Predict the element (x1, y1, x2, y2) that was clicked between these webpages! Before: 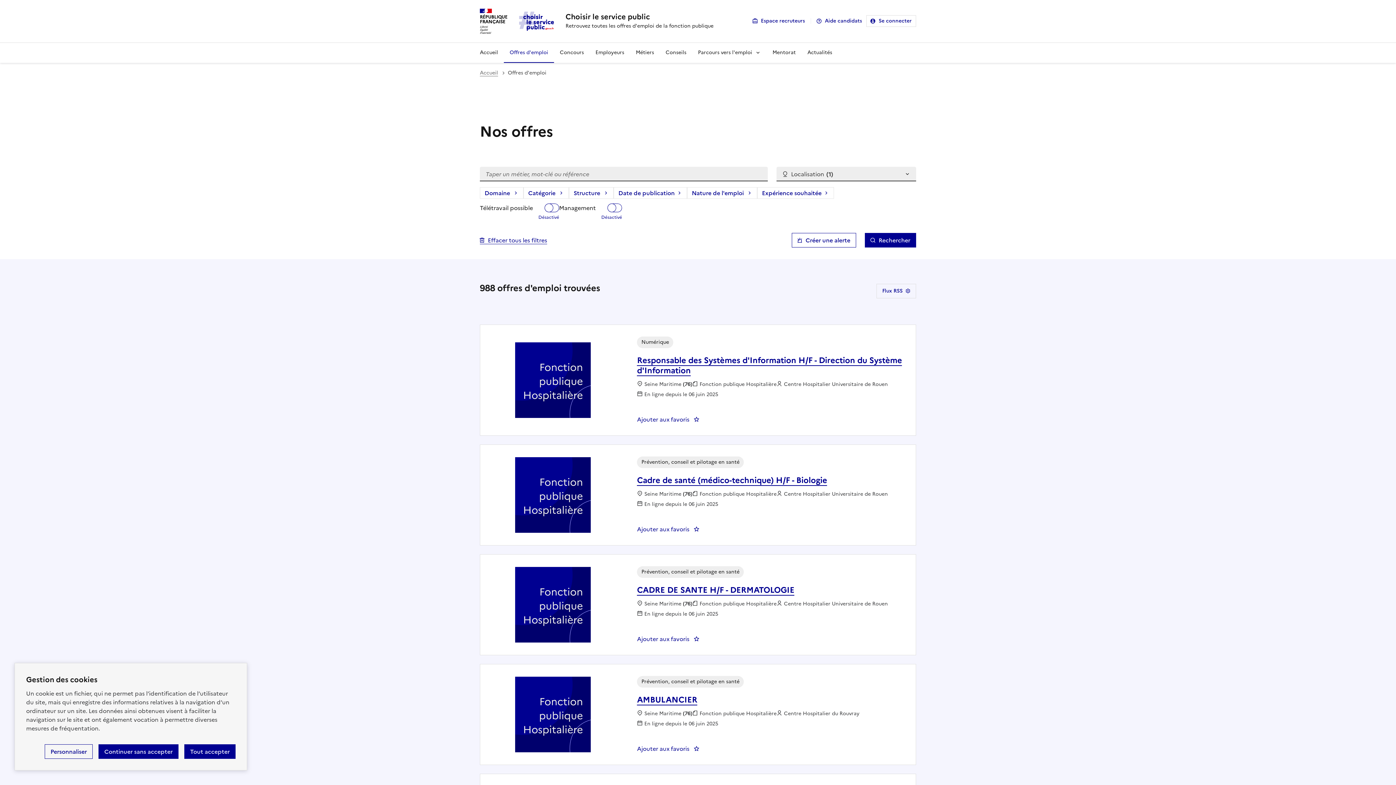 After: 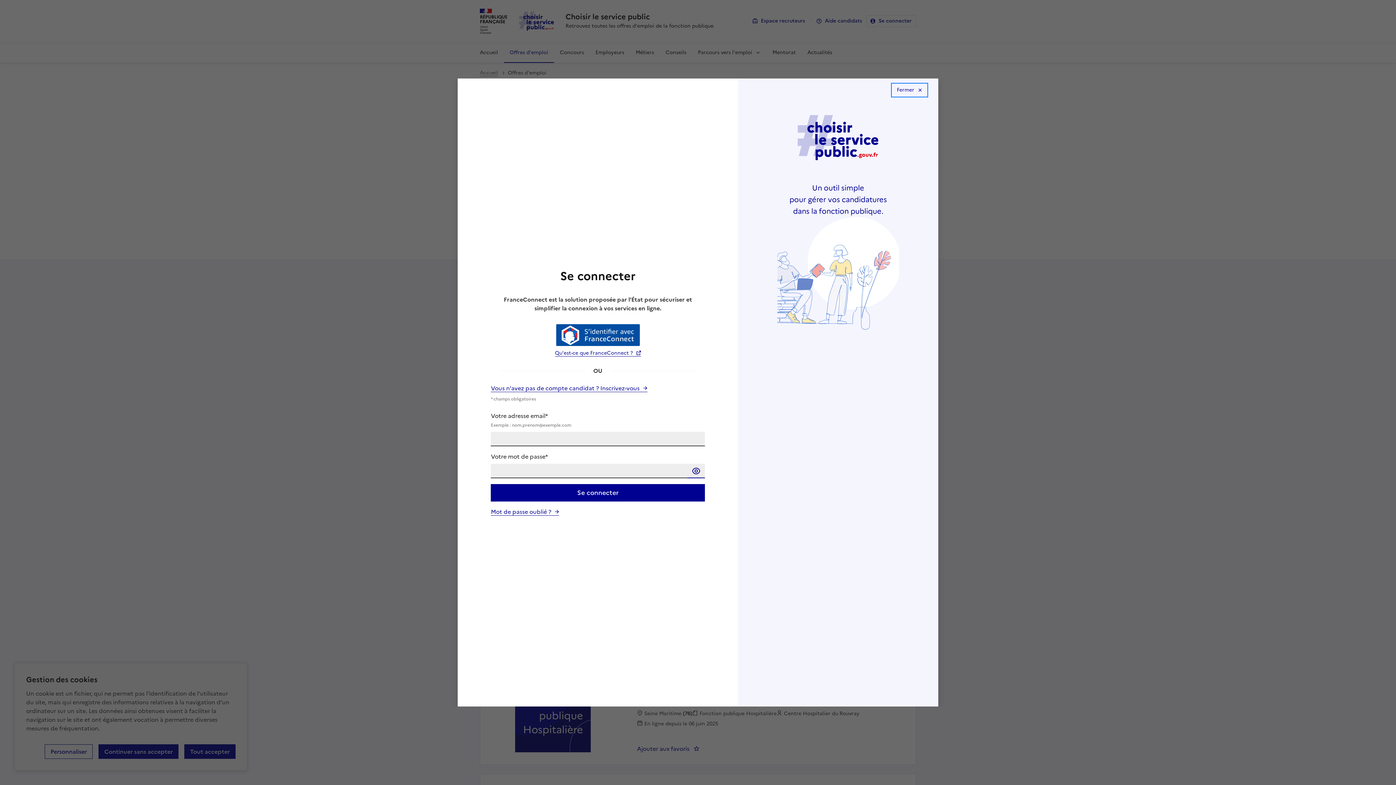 Action: label: Créer une alerte bbox: (792, 232, 856, 247)